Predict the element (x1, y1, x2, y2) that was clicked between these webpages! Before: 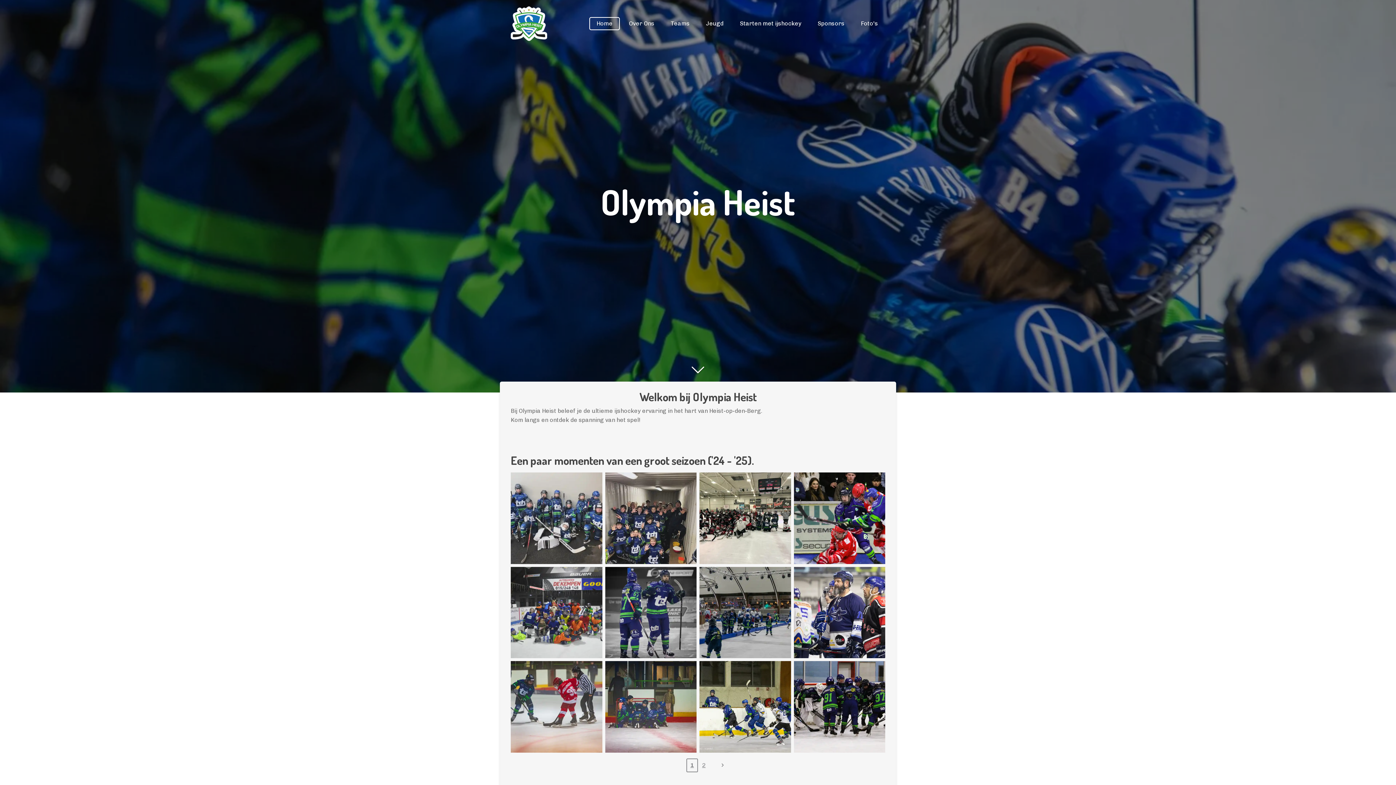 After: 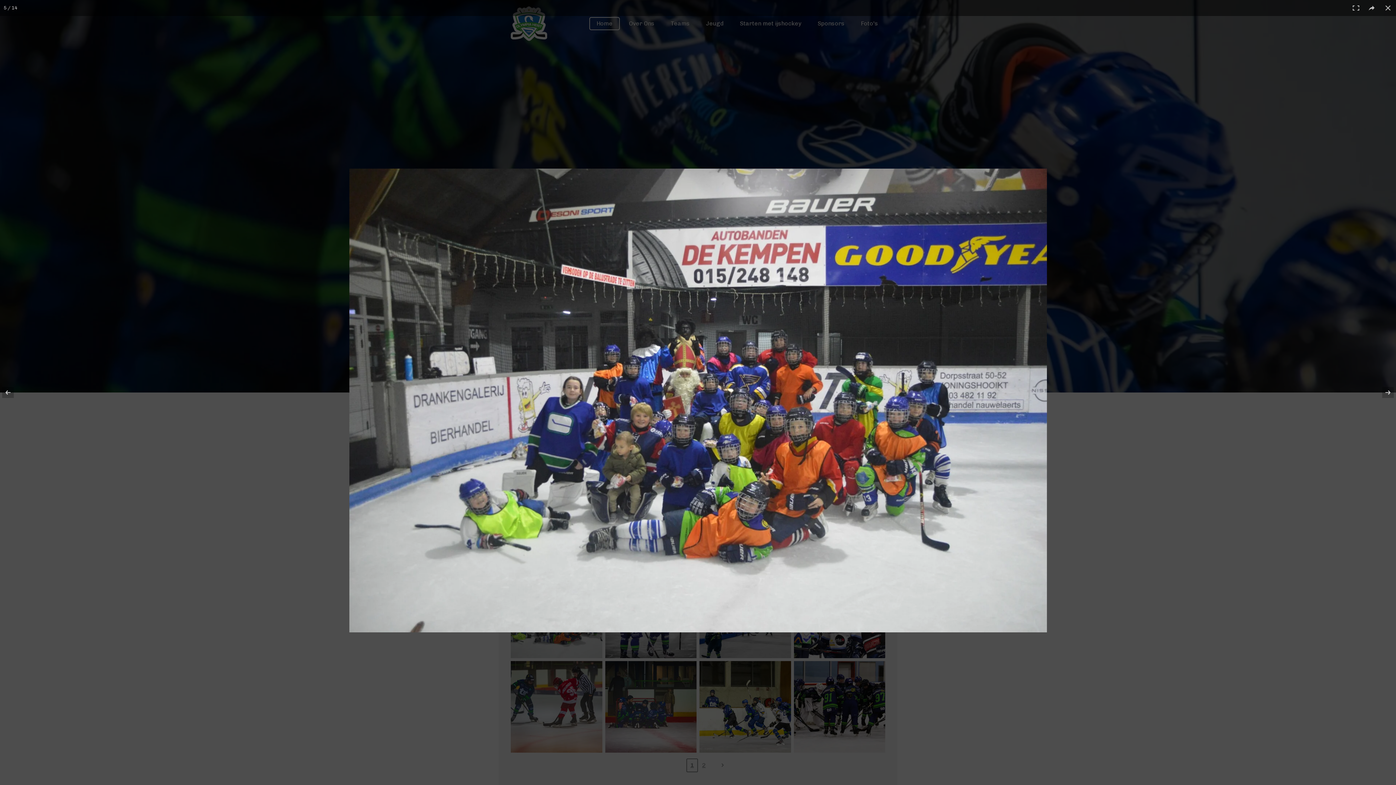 Action: bbox: (509, 565, 603, 660)